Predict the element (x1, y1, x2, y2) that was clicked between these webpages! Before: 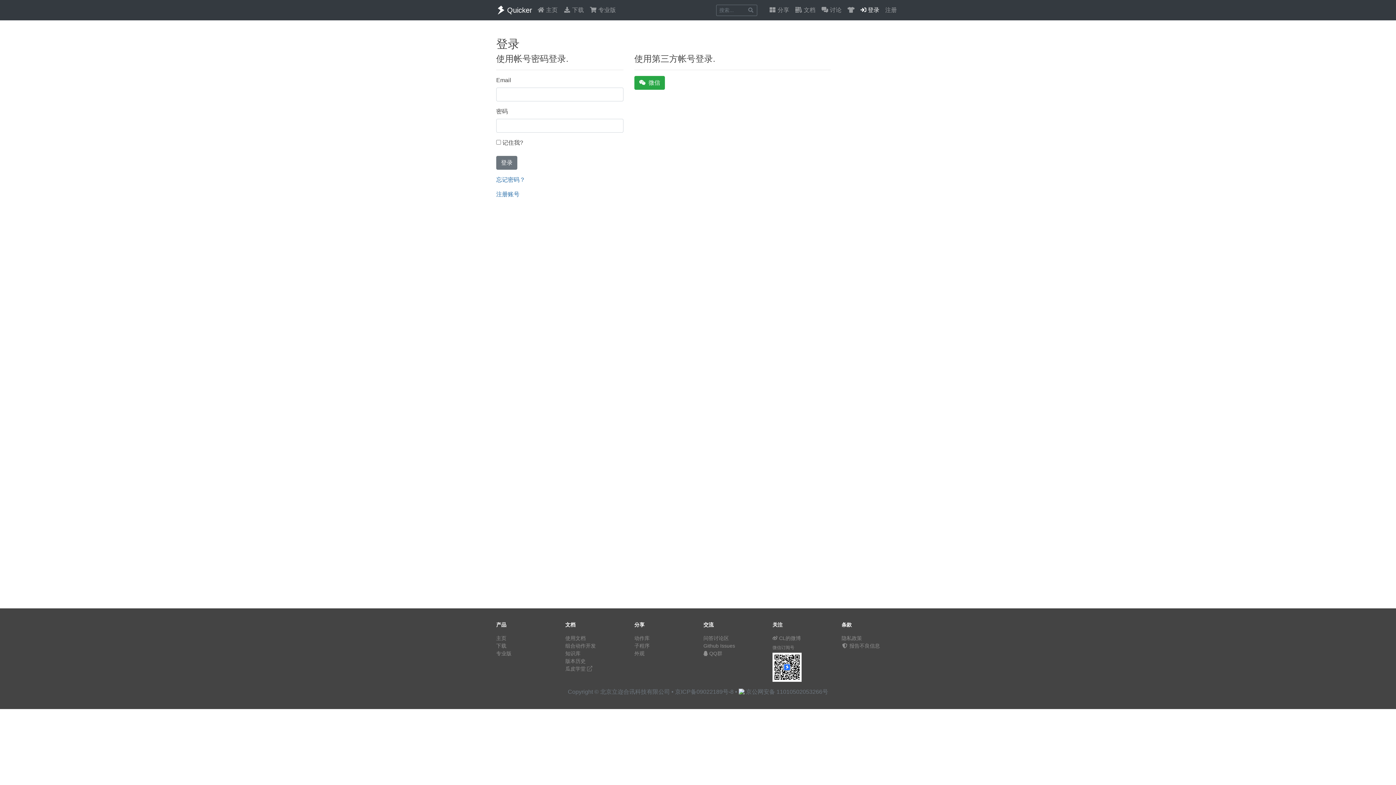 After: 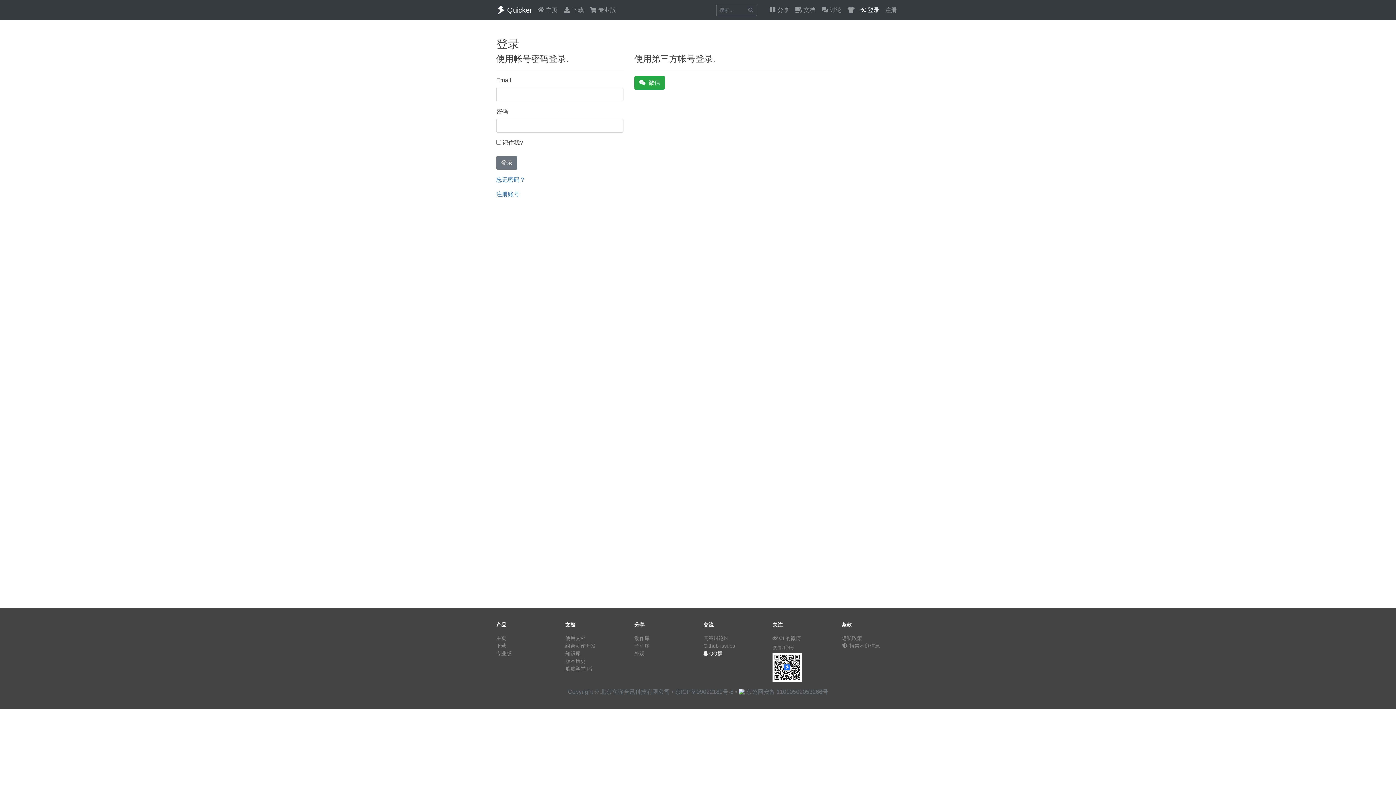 Action: label:  QQ群 bbox: (703, 650, 722, 656)